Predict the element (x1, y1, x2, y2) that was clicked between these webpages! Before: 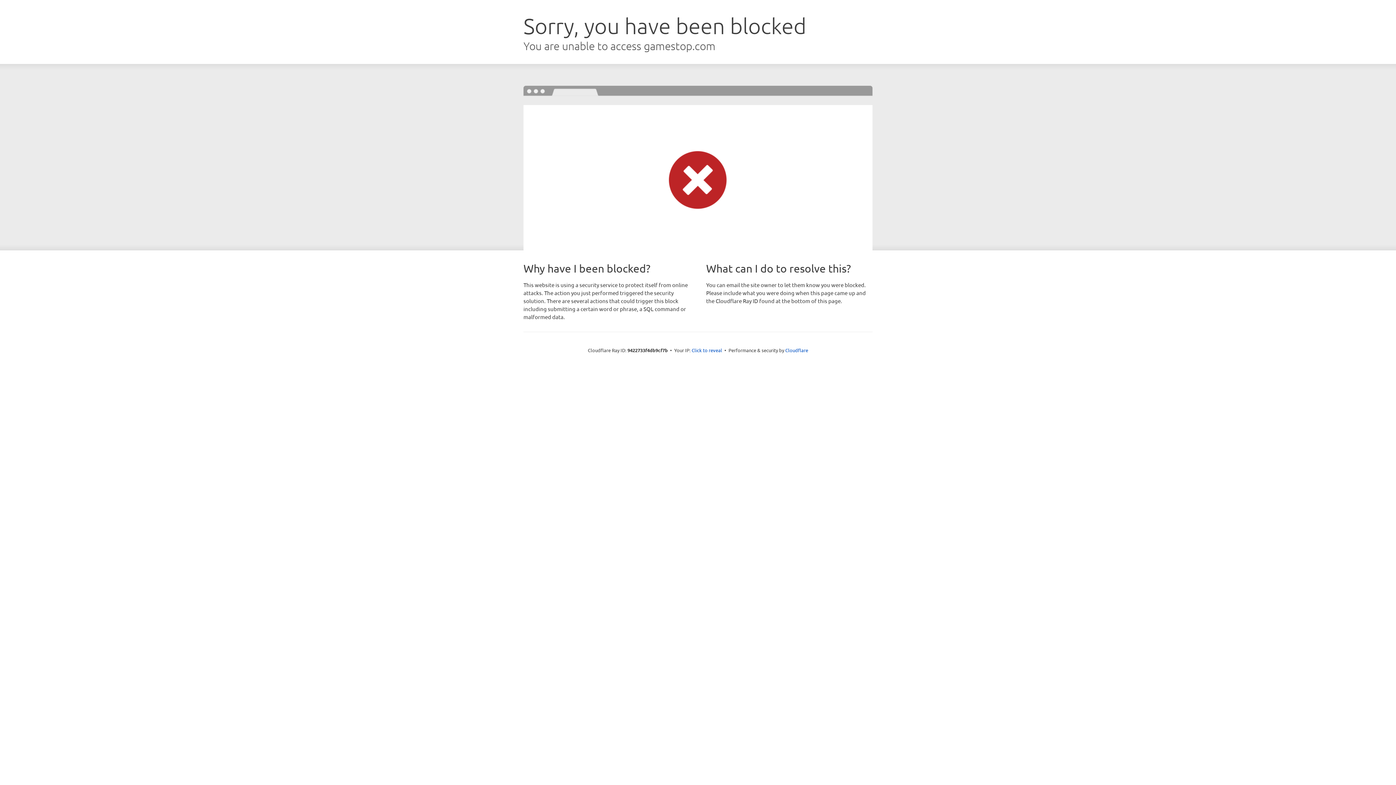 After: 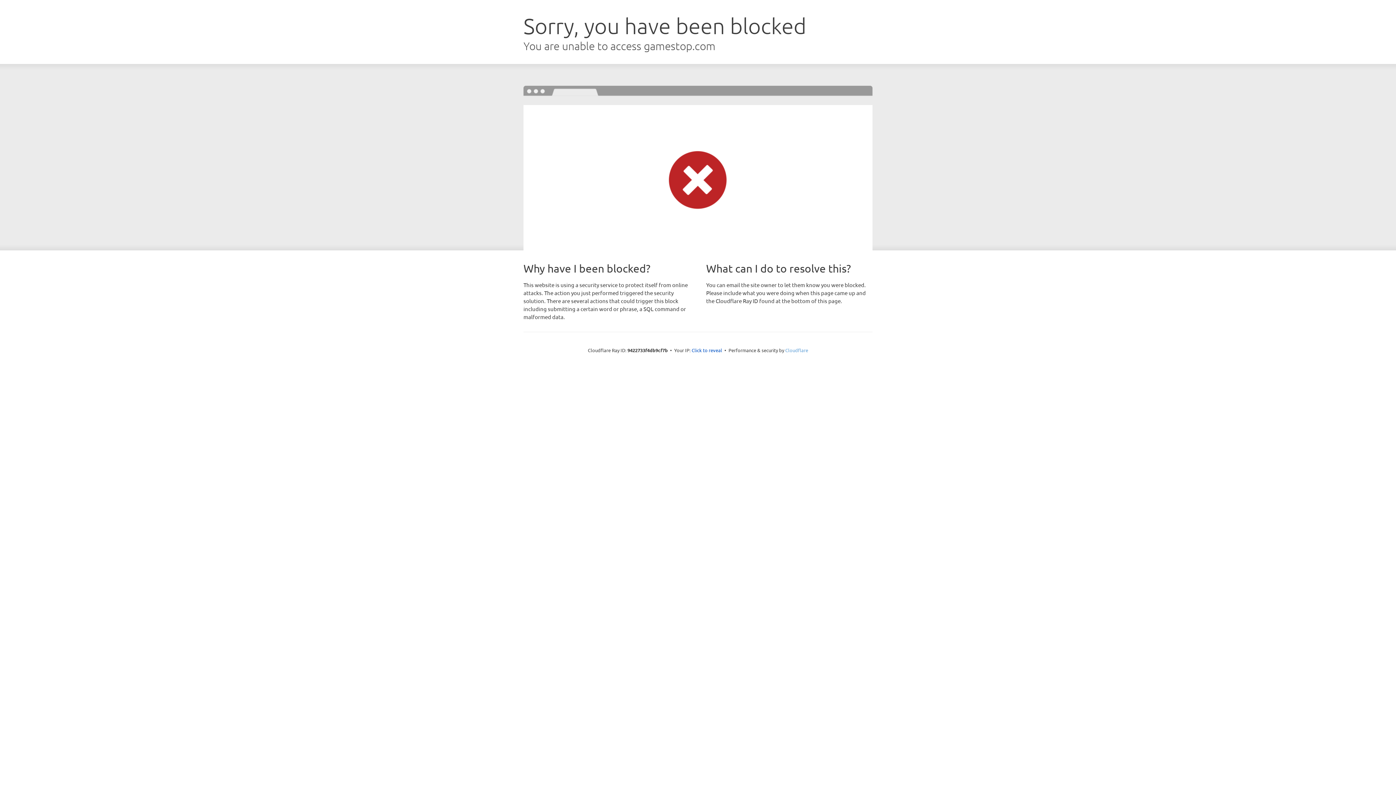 Action: bbox: (785, 347, 808, 353) label: Cloudflare